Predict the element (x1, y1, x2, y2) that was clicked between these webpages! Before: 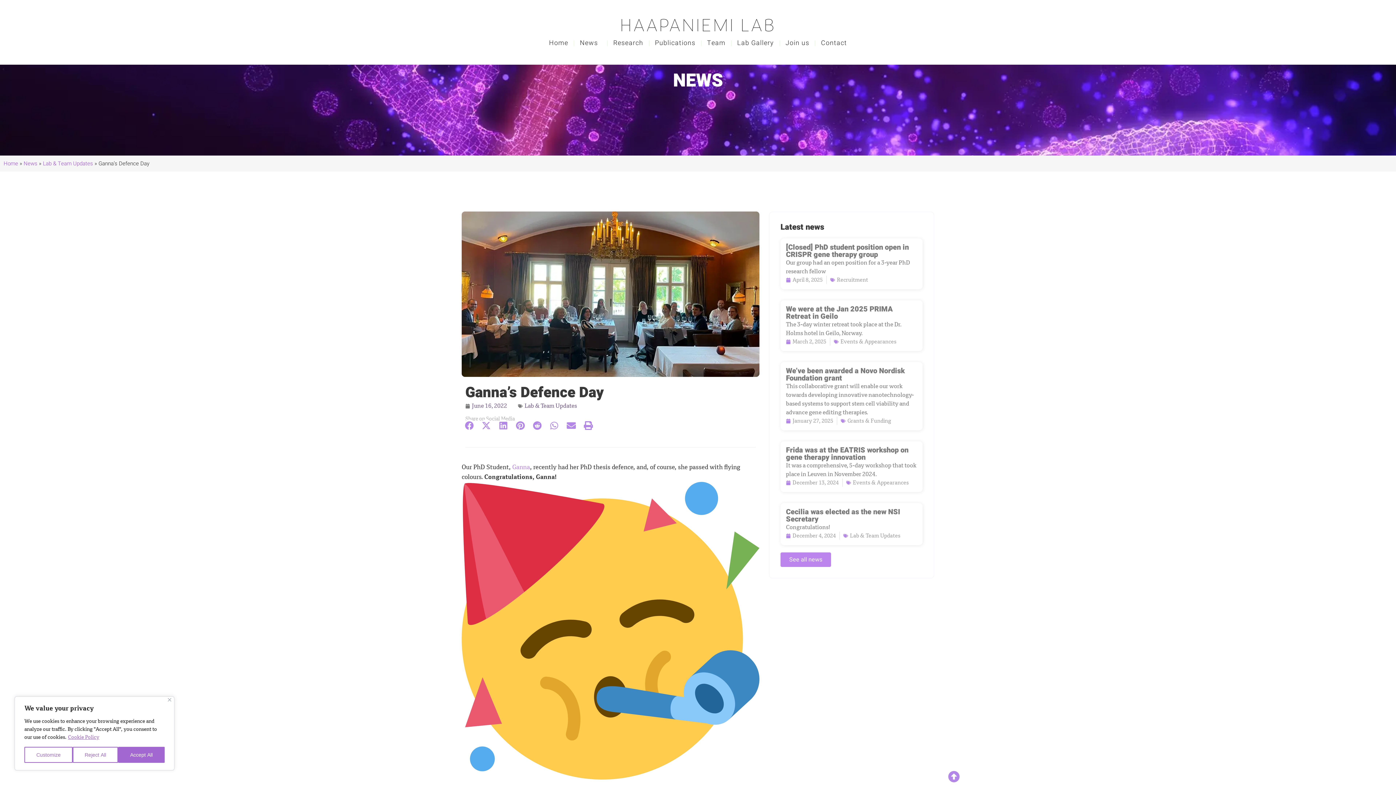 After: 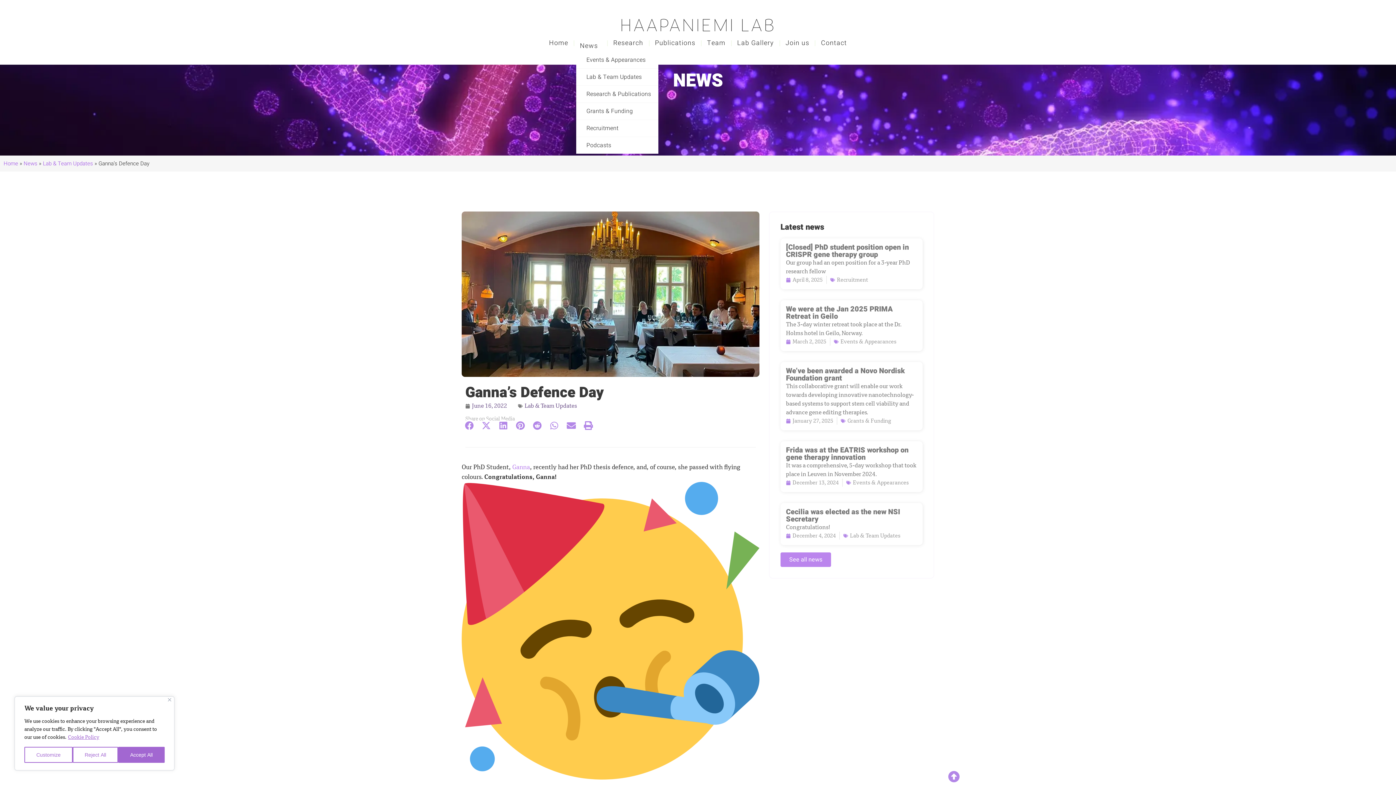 Action: label: News bbox: (576, 34, 605, 51)